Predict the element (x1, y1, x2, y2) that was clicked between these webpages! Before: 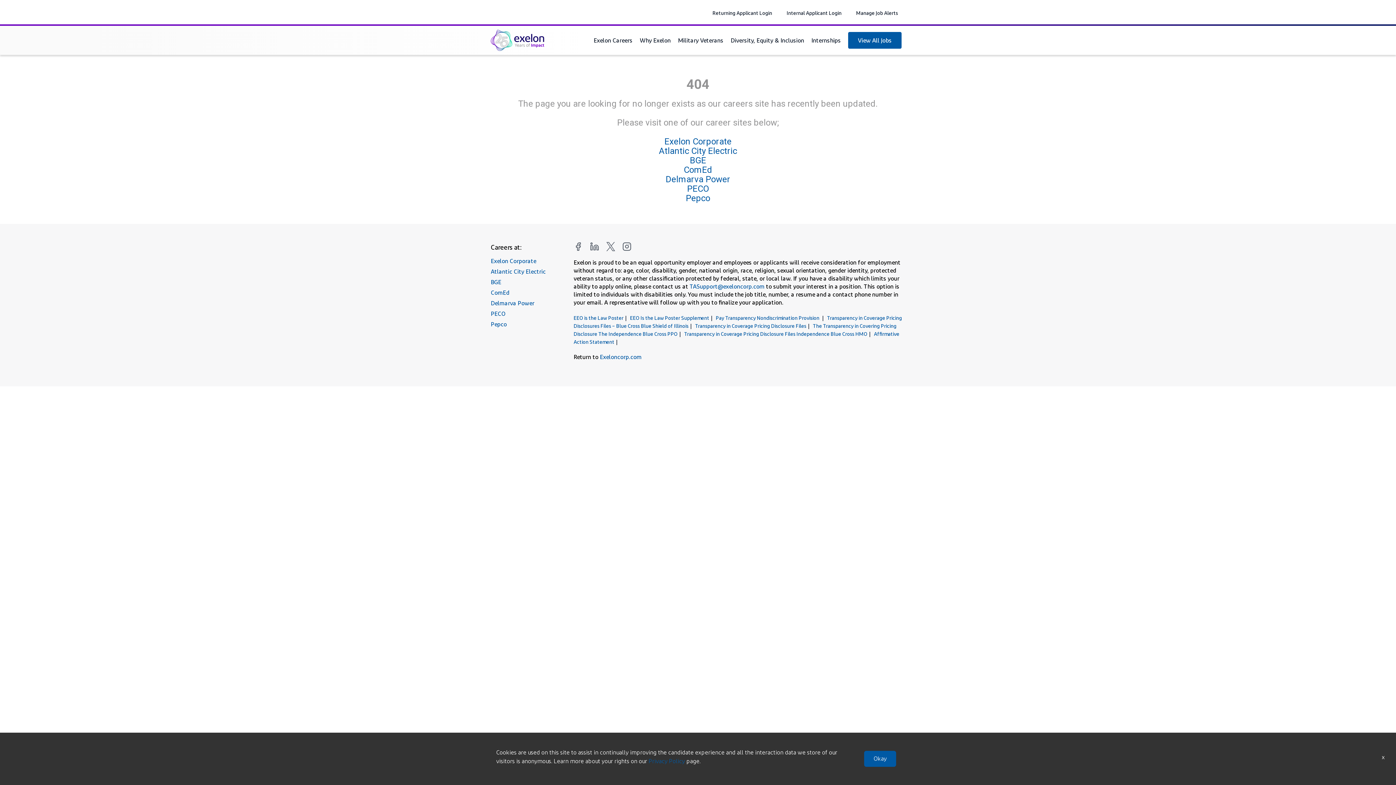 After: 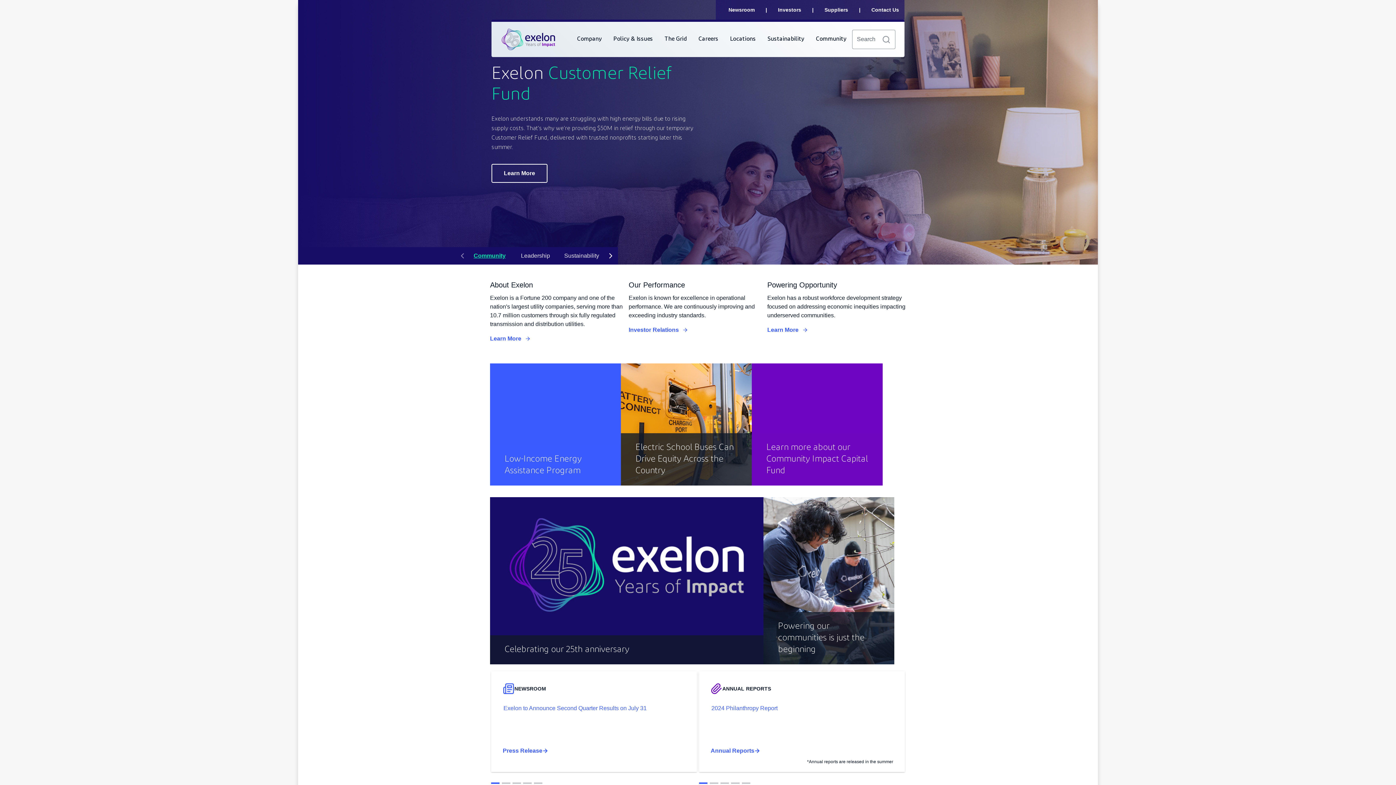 Action: bbox: (600, 353, 641, 360) label: Exeloncorp.com